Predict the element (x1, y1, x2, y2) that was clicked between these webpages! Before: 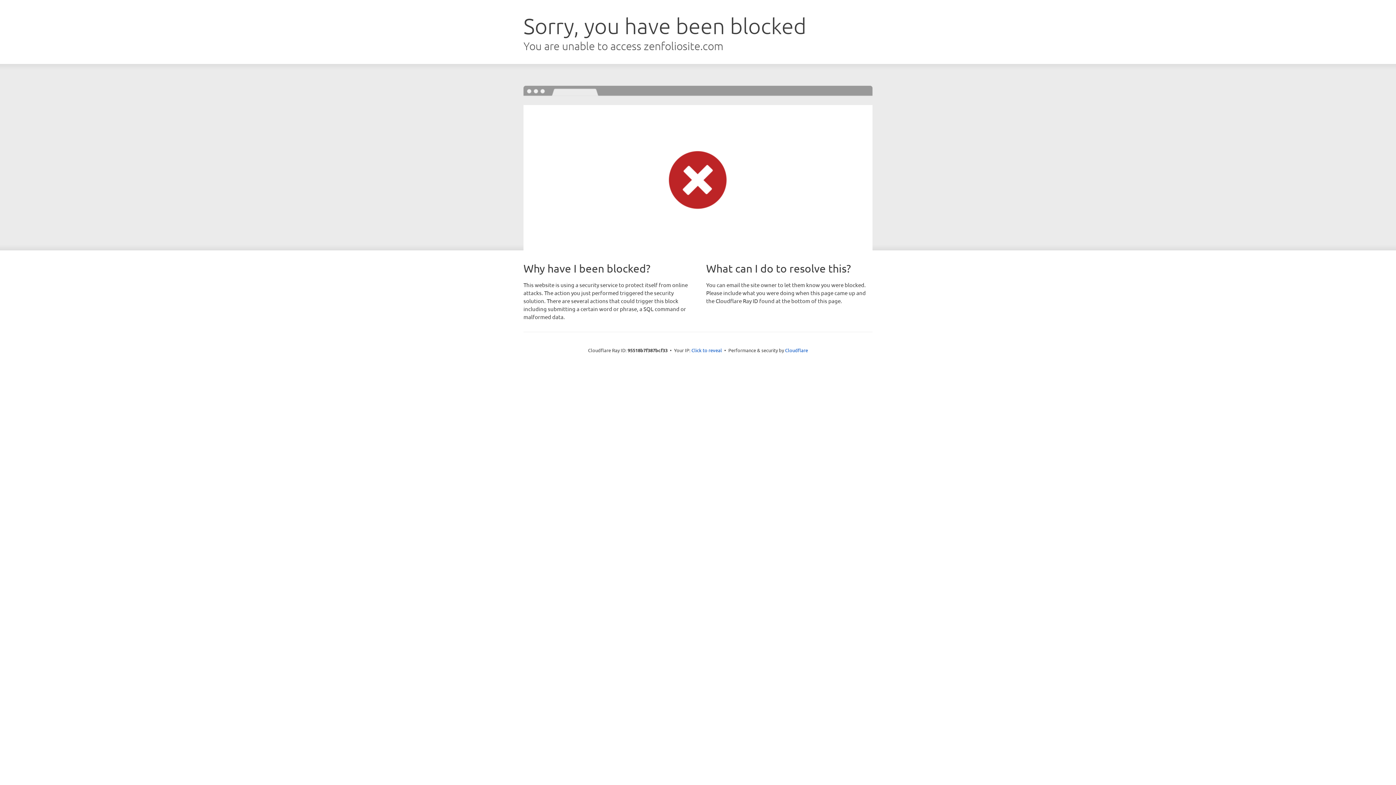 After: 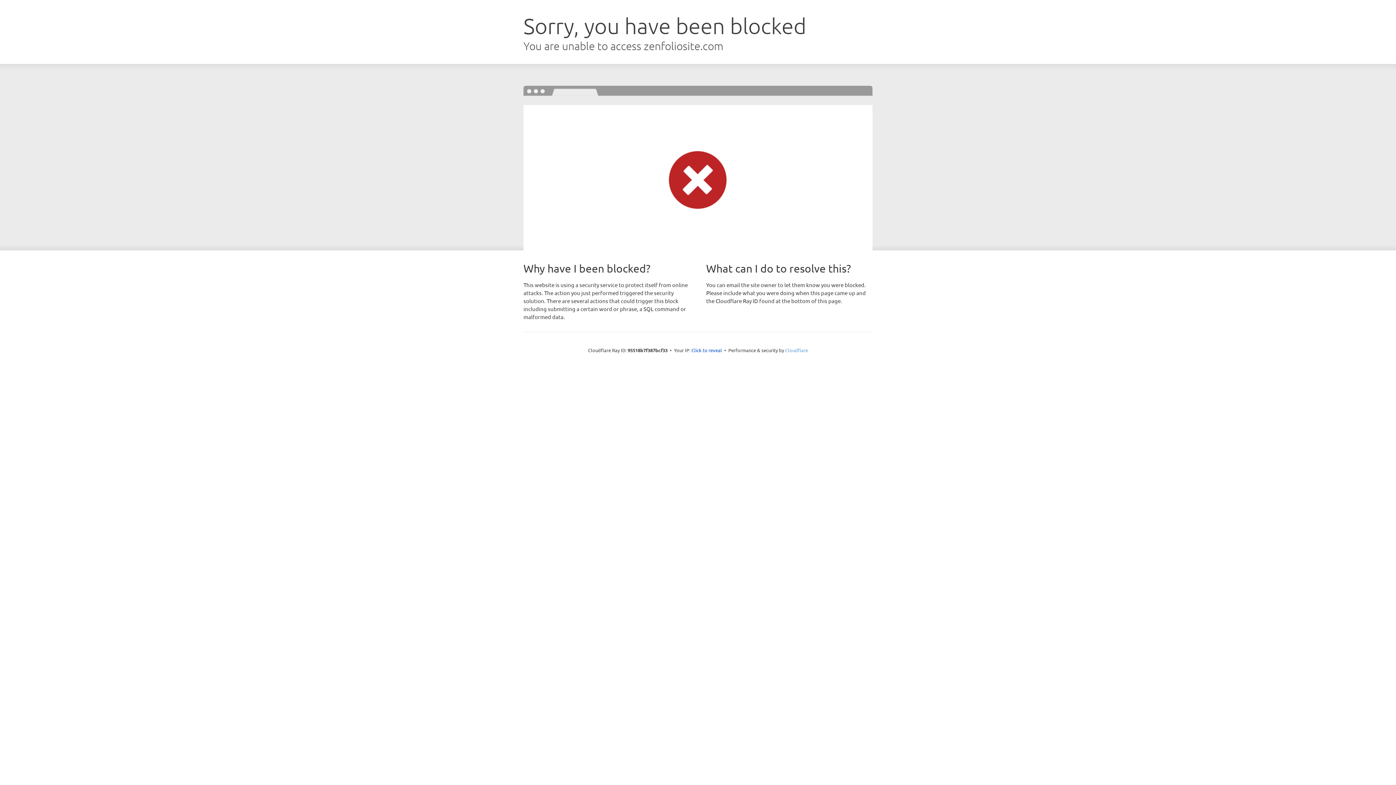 Action: label: Cloudflare bbox: (785, 347, 808, 353)